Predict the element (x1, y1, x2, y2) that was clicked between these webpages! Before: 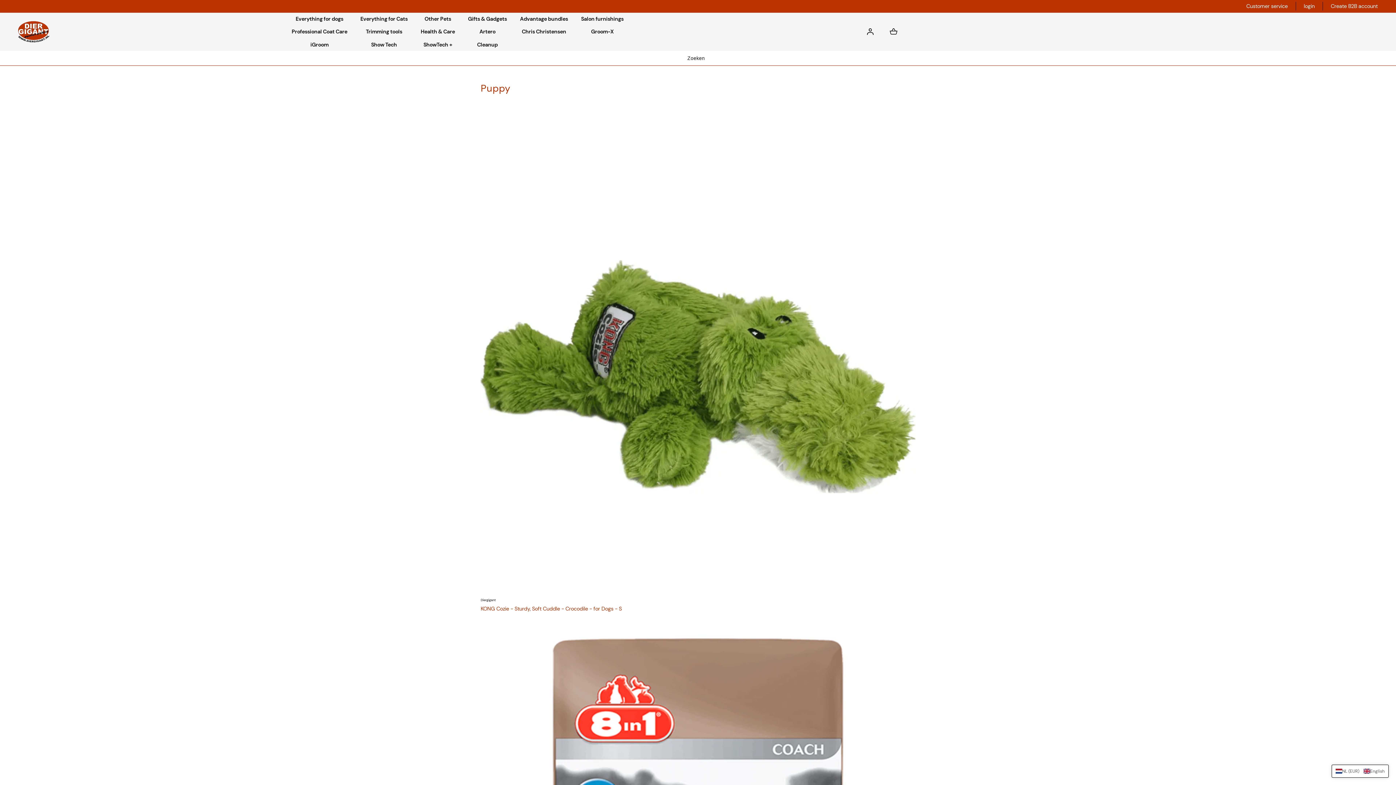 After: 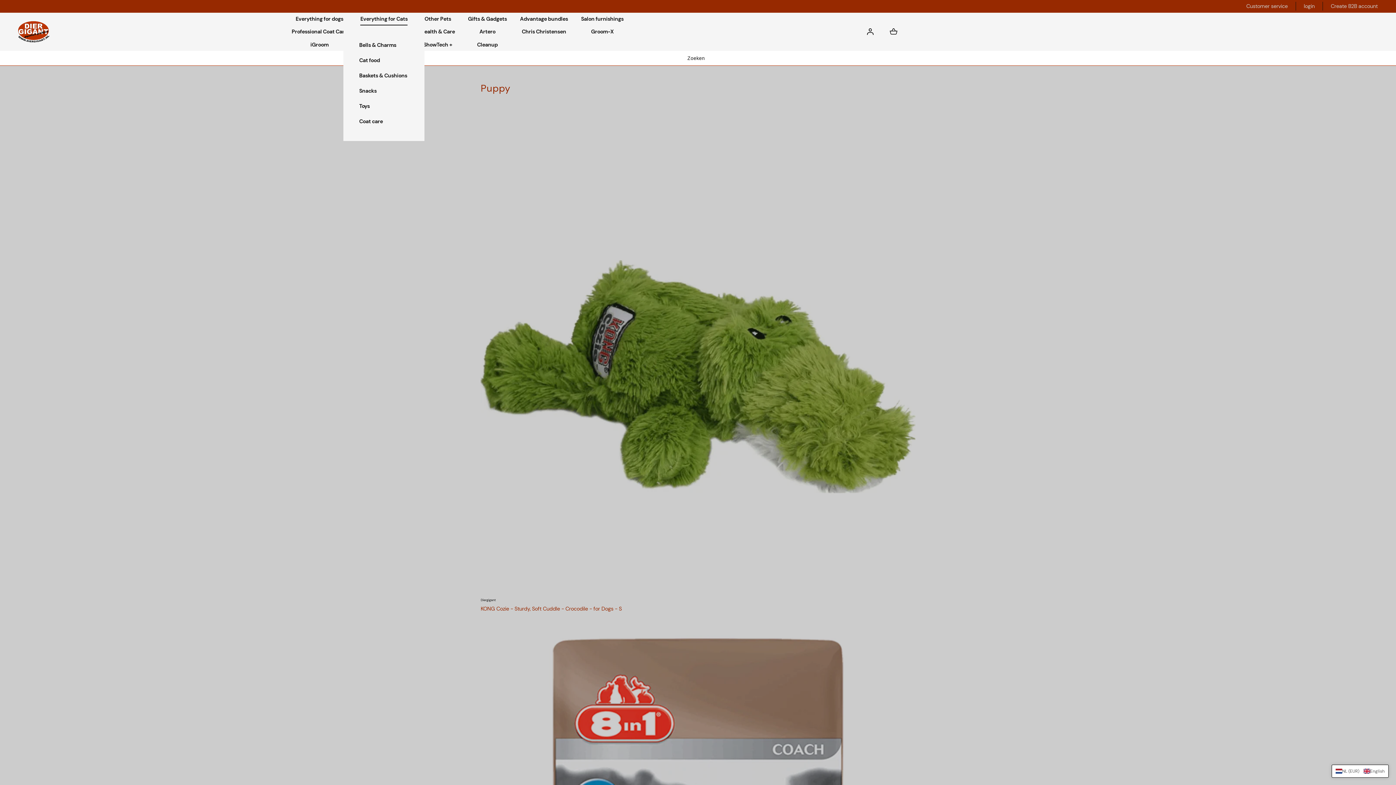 Action: bbox: (360, 12, 407, 25) label: Everything for Cats